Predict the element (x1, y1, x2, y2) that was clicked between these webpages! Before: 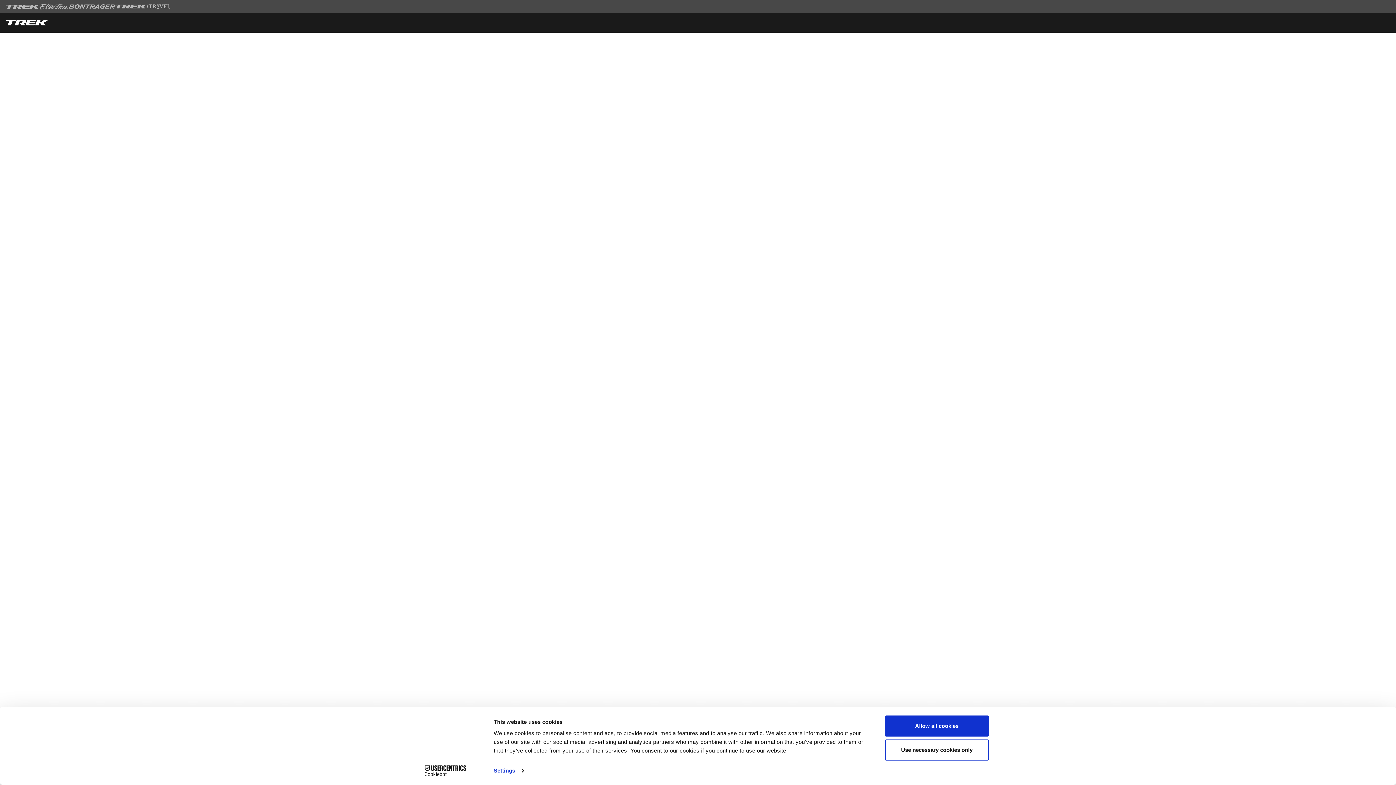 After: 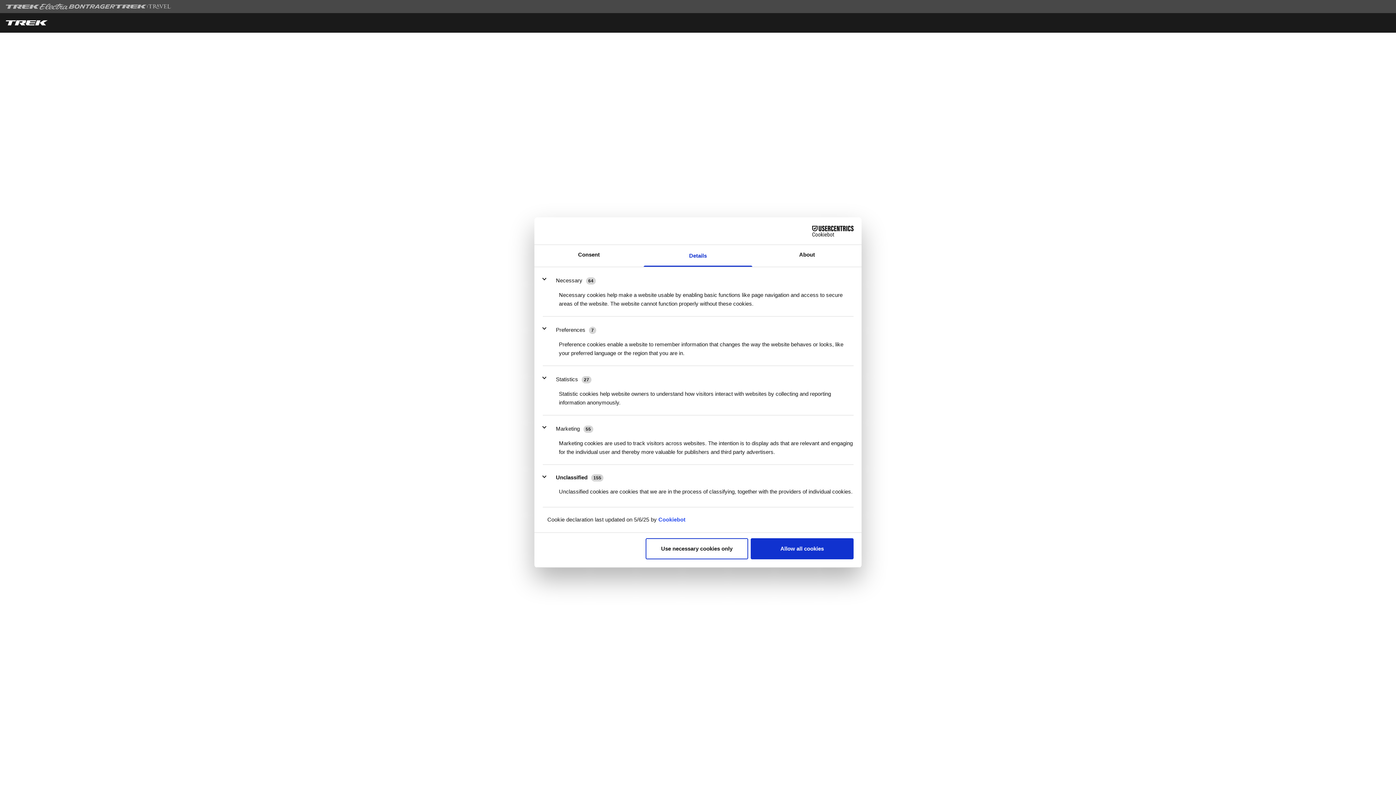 Action: label: Settings bbox: (493, 765, 523, 776)